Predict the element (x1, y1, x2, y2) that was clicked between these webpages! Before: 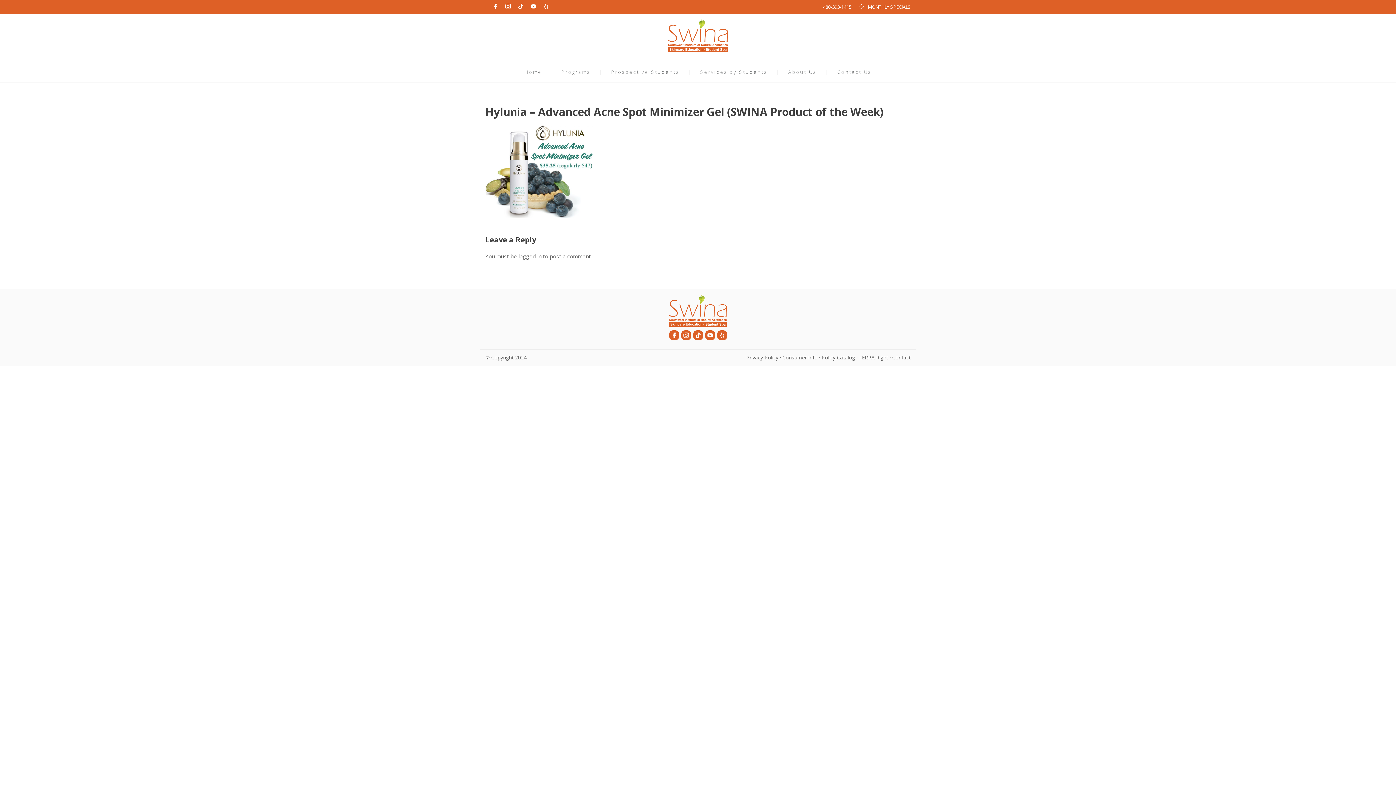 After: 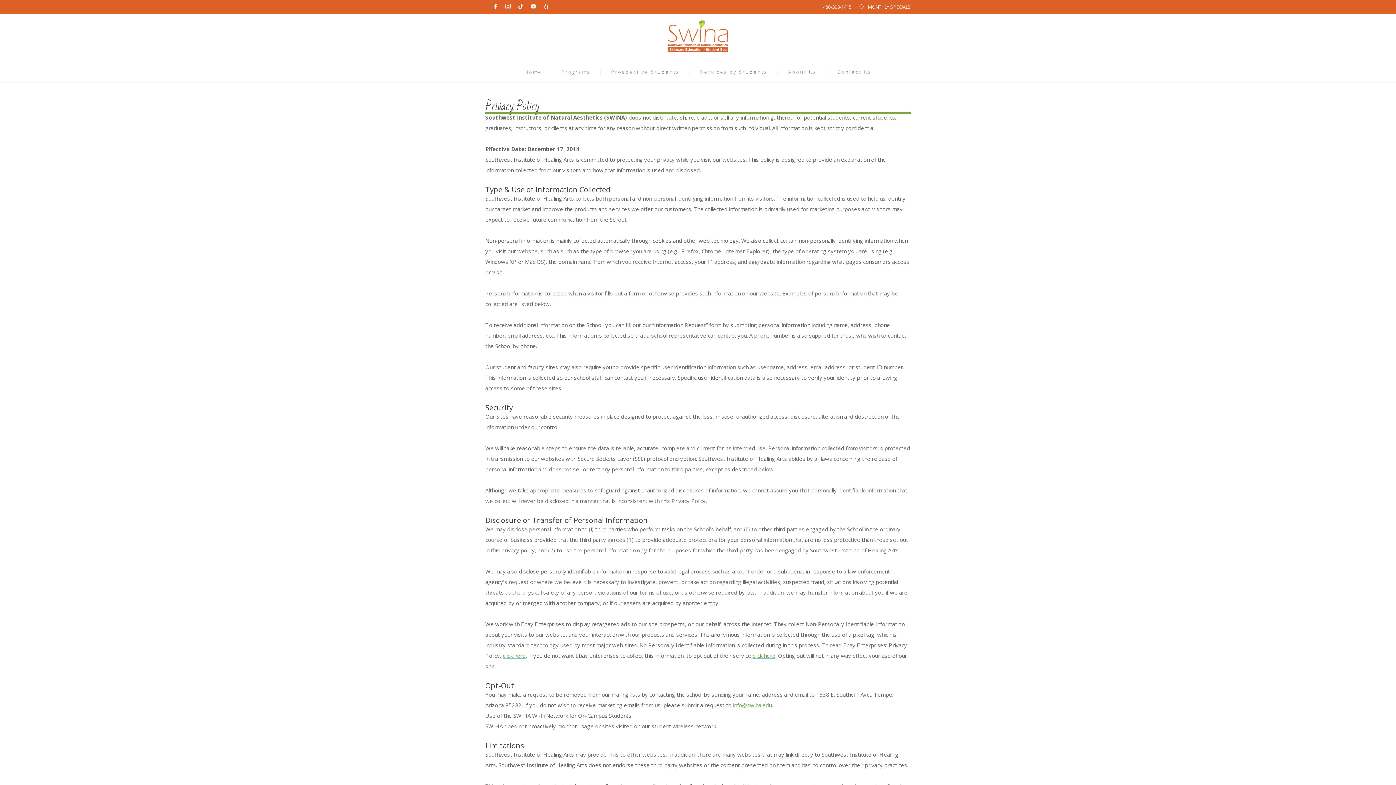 Action: label: Privacy Policy bbox: (746, 354, 778, 360)